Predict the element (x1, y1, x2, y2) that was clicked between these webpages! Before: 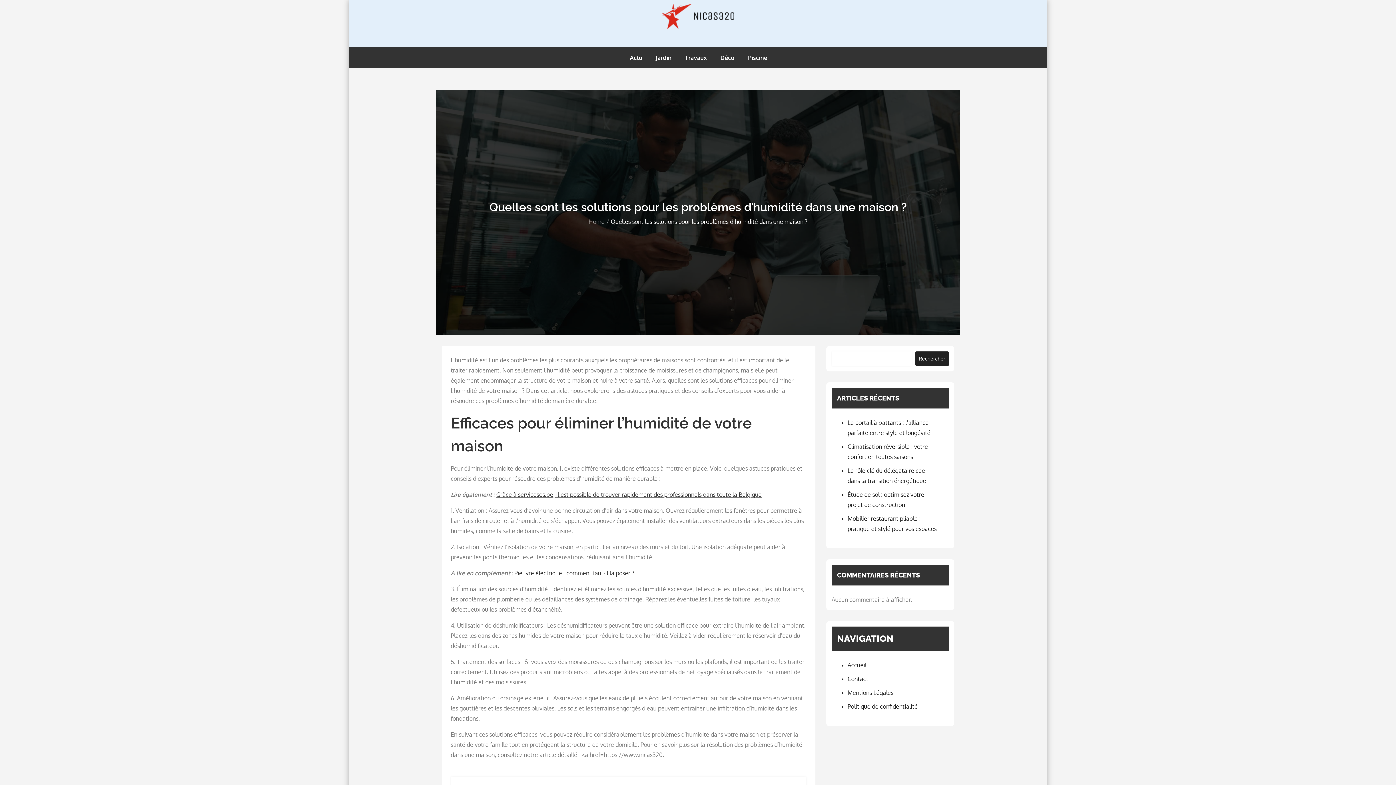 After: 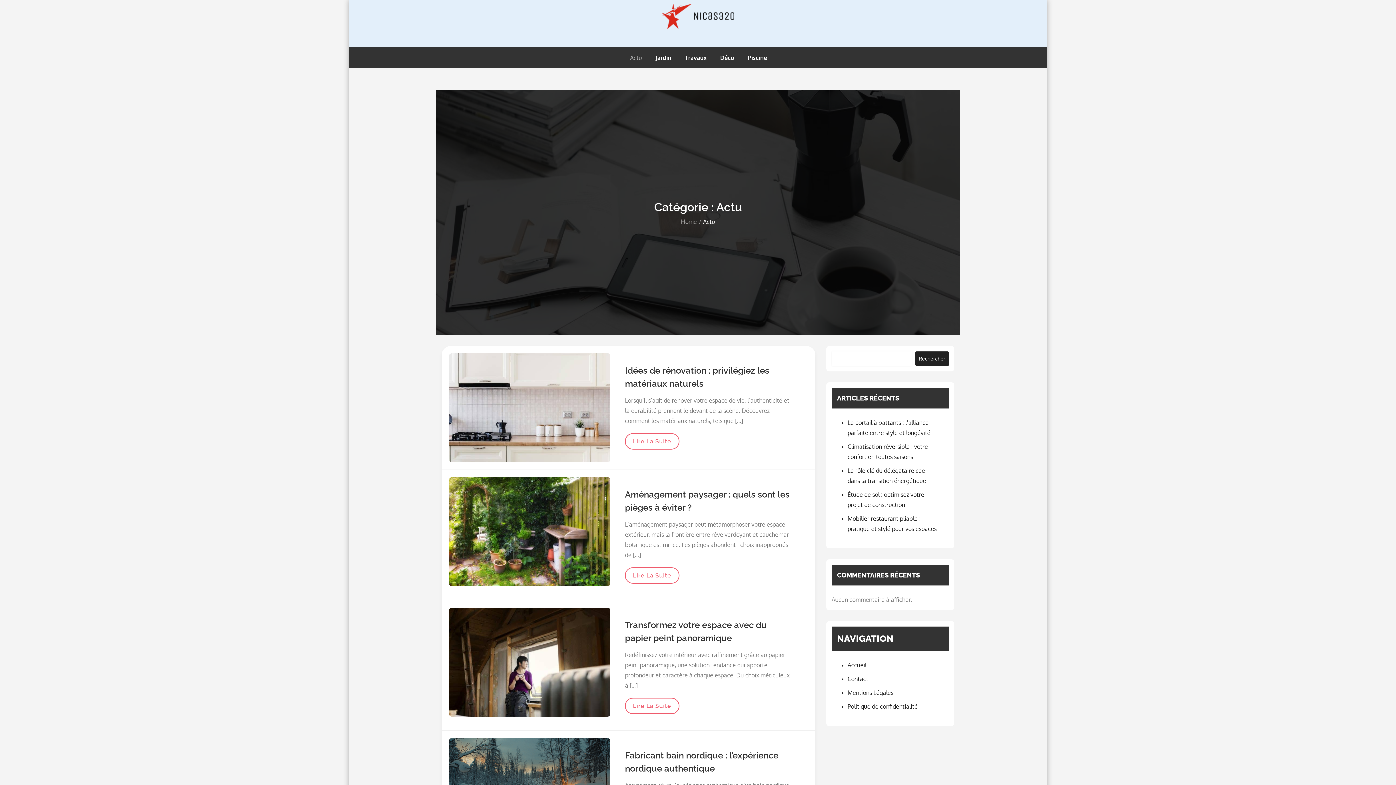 Action: label: Actu bbox: (623, 47, 648, 68)